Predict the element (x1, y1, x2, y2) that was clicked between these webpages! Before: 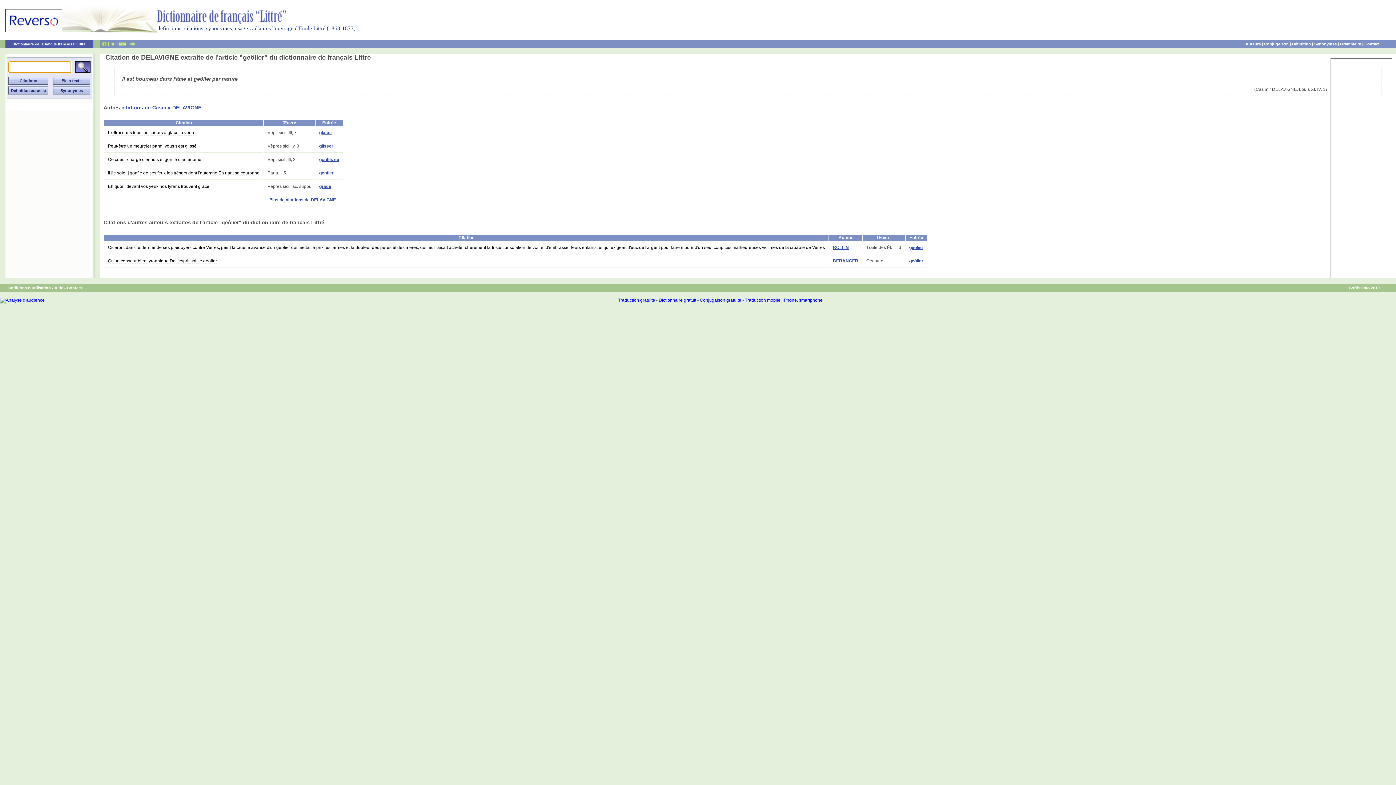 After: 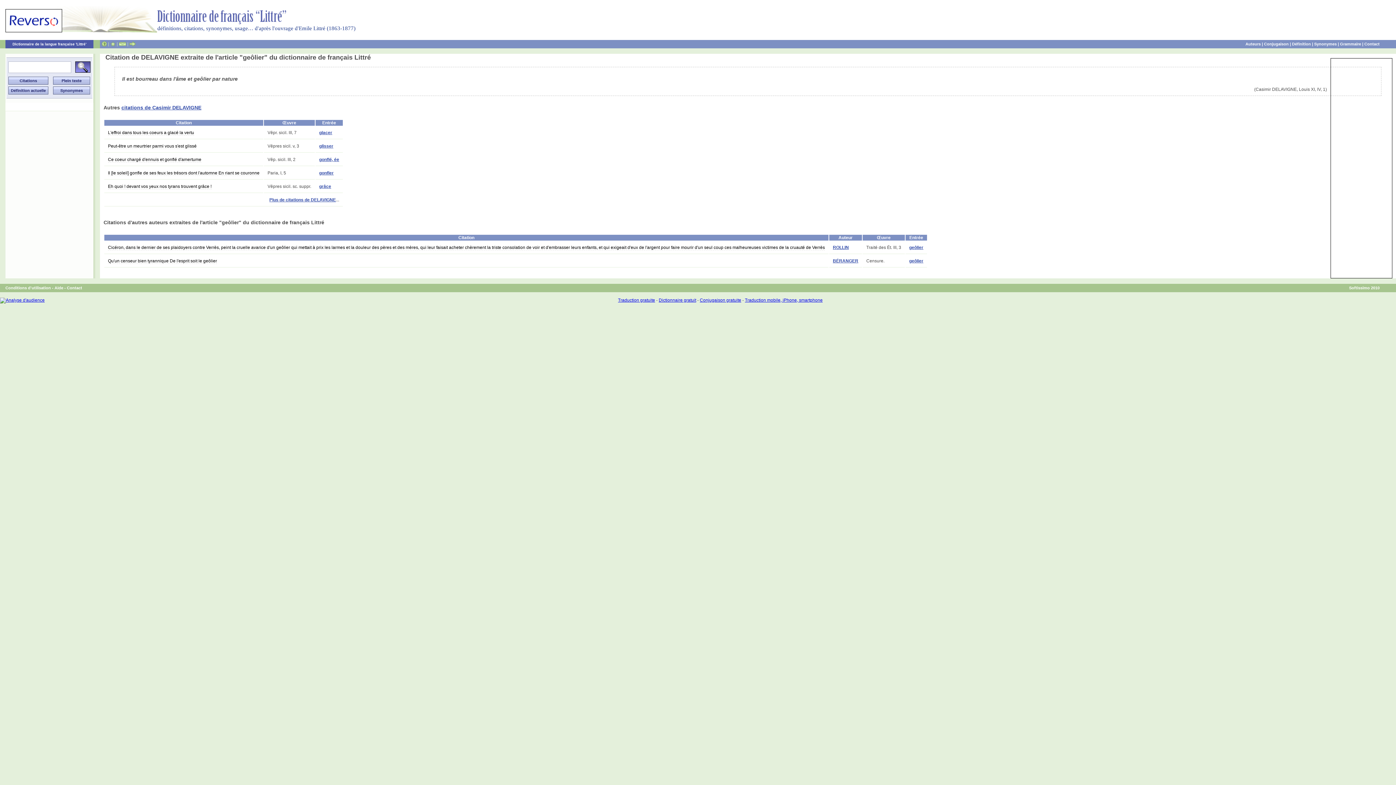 Action: bbox: (101, 41, 106, 46)